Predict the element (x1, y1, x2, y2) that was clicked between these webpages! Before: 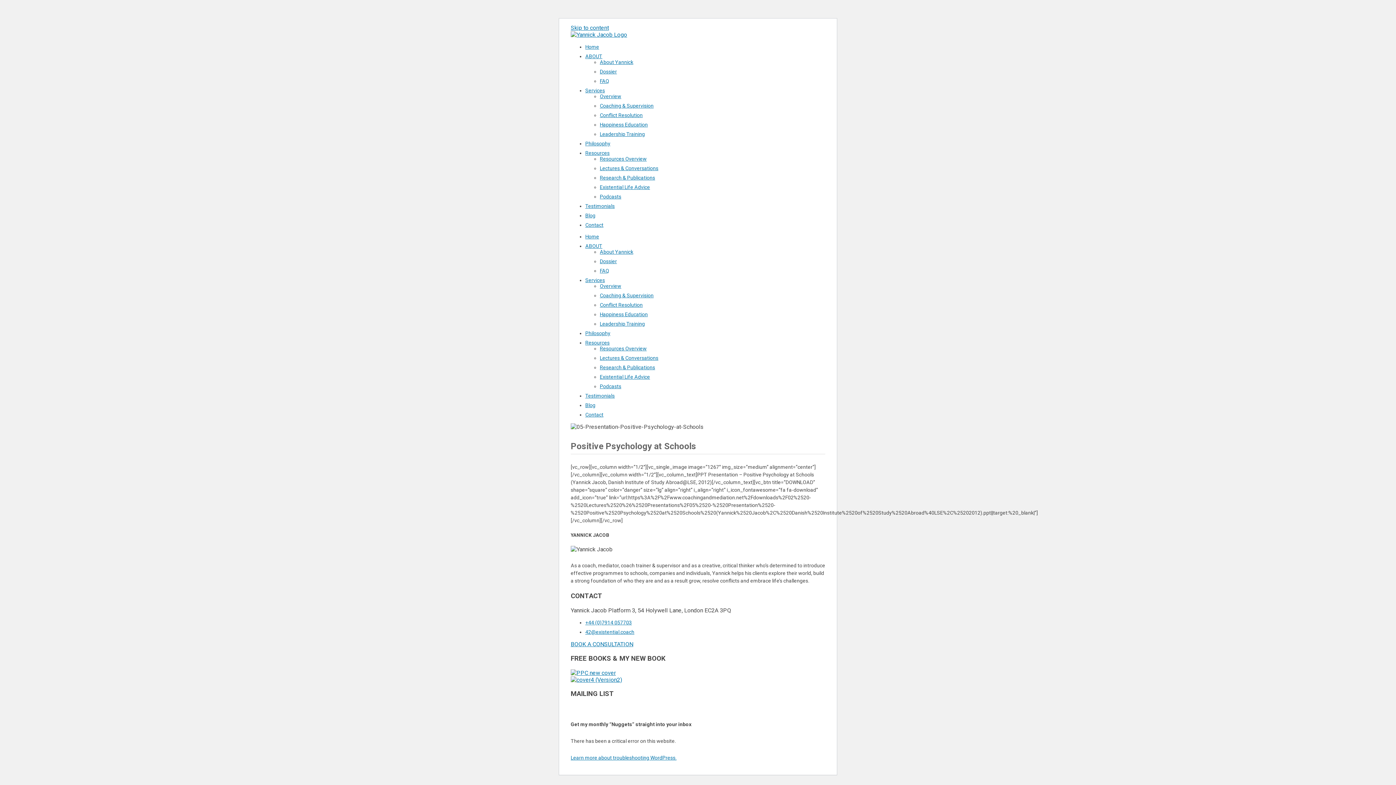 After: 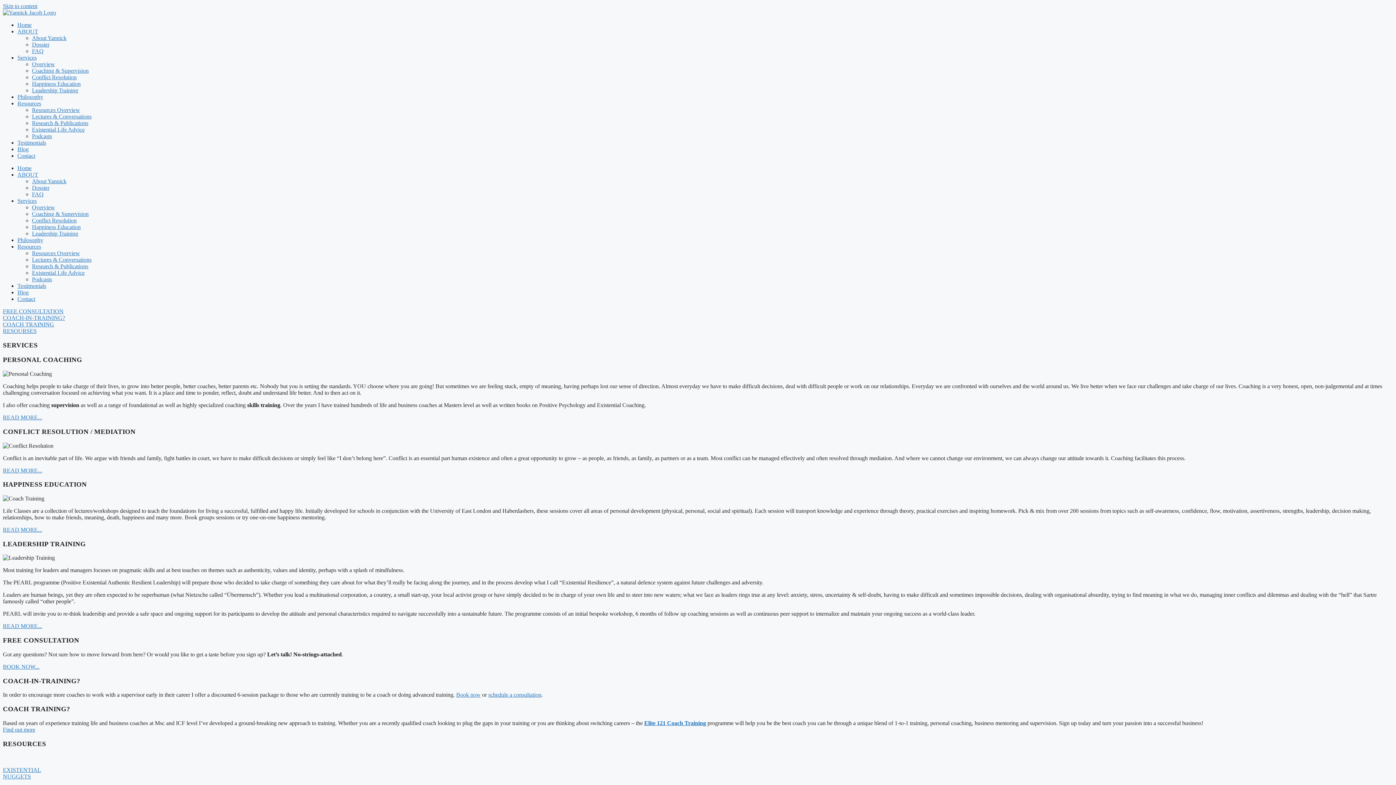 Action: bbox: (600, 283, 621, 289) label: Overview